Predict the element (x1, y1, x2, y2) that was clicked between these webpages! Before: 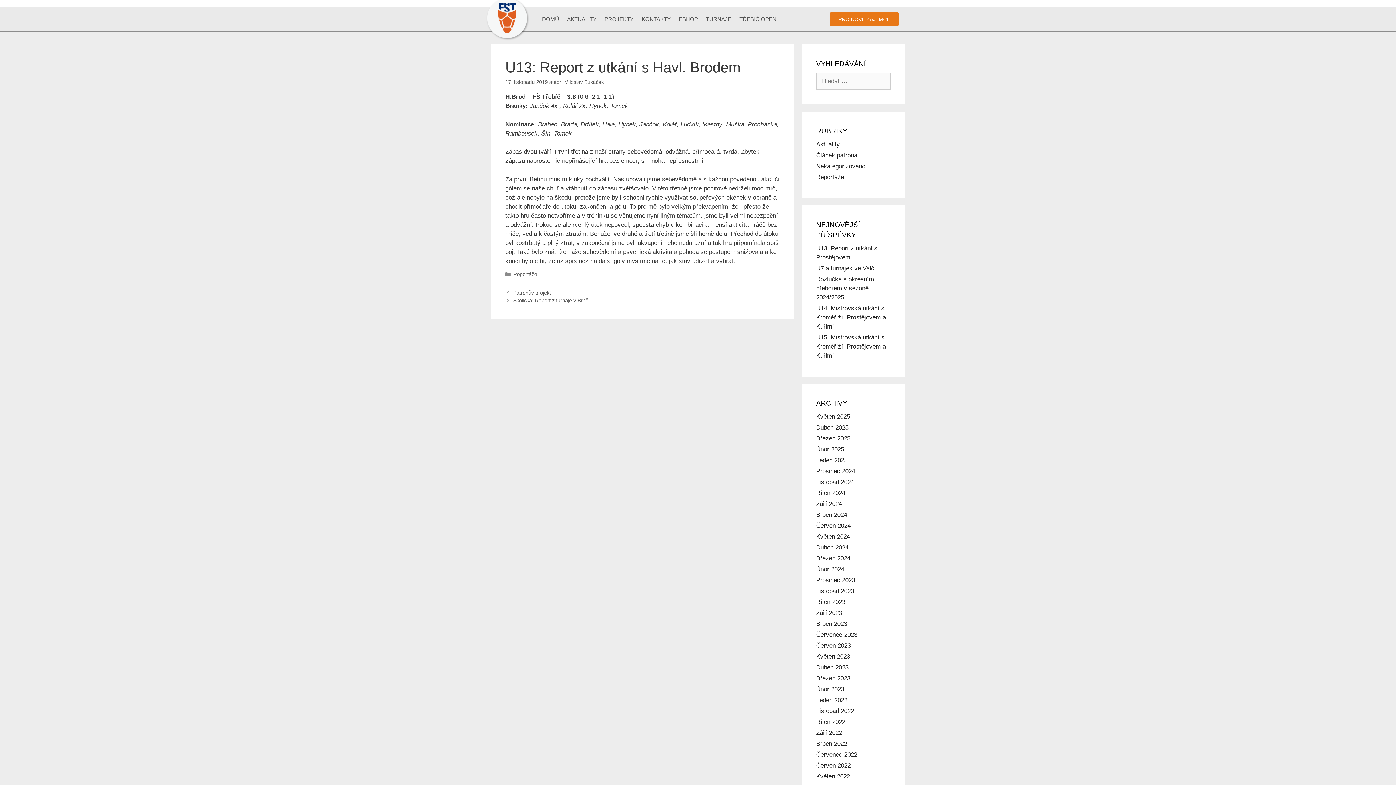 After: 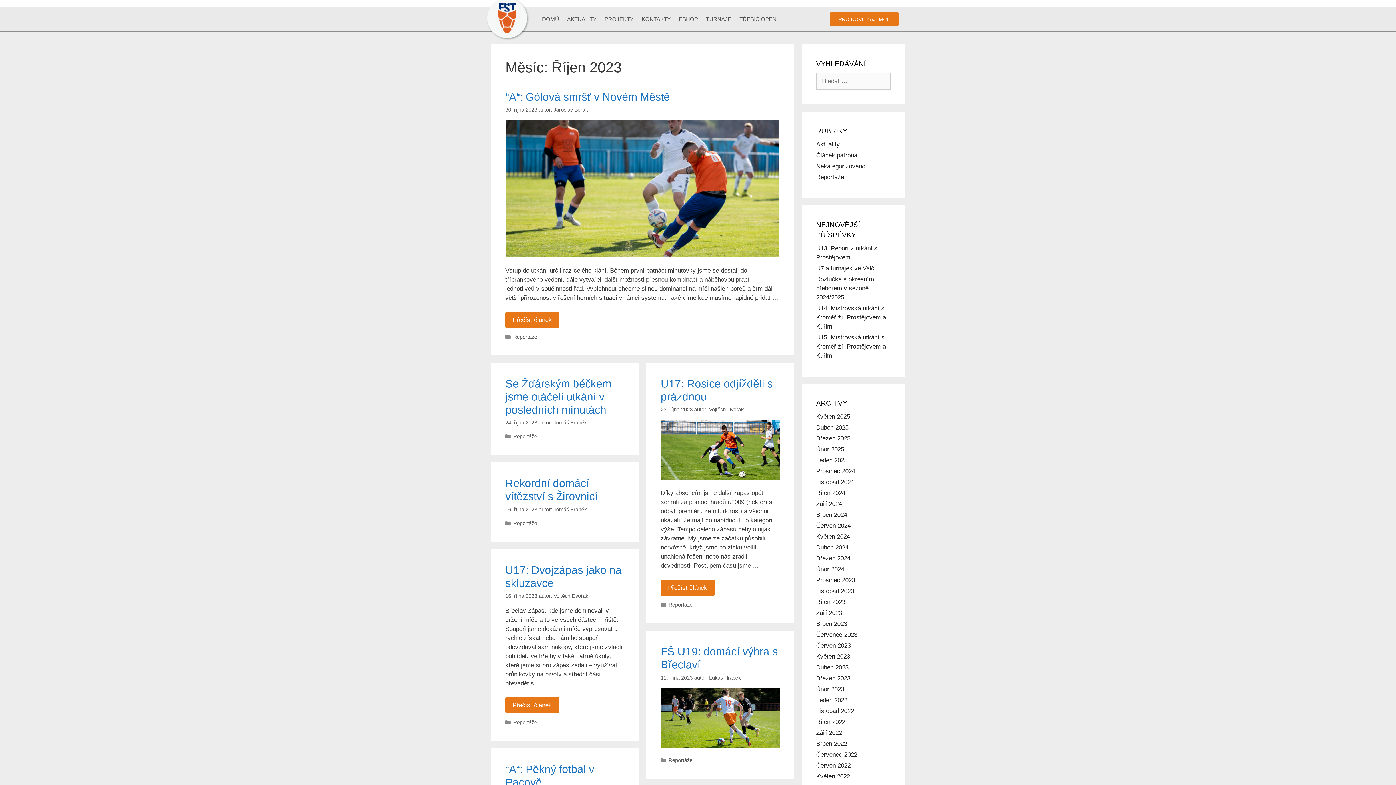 Action: bbox: (816, 598, 845, 605) label: Říjen 2023